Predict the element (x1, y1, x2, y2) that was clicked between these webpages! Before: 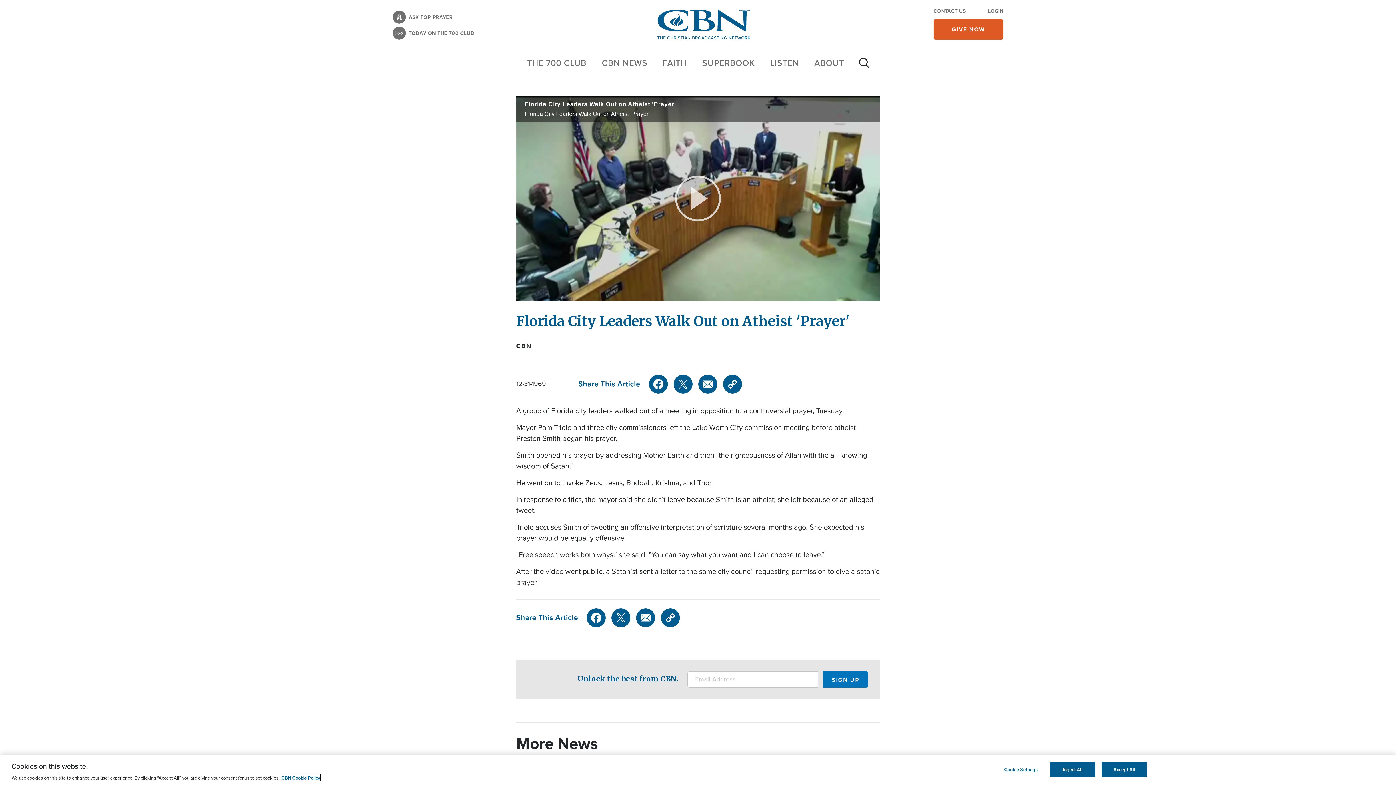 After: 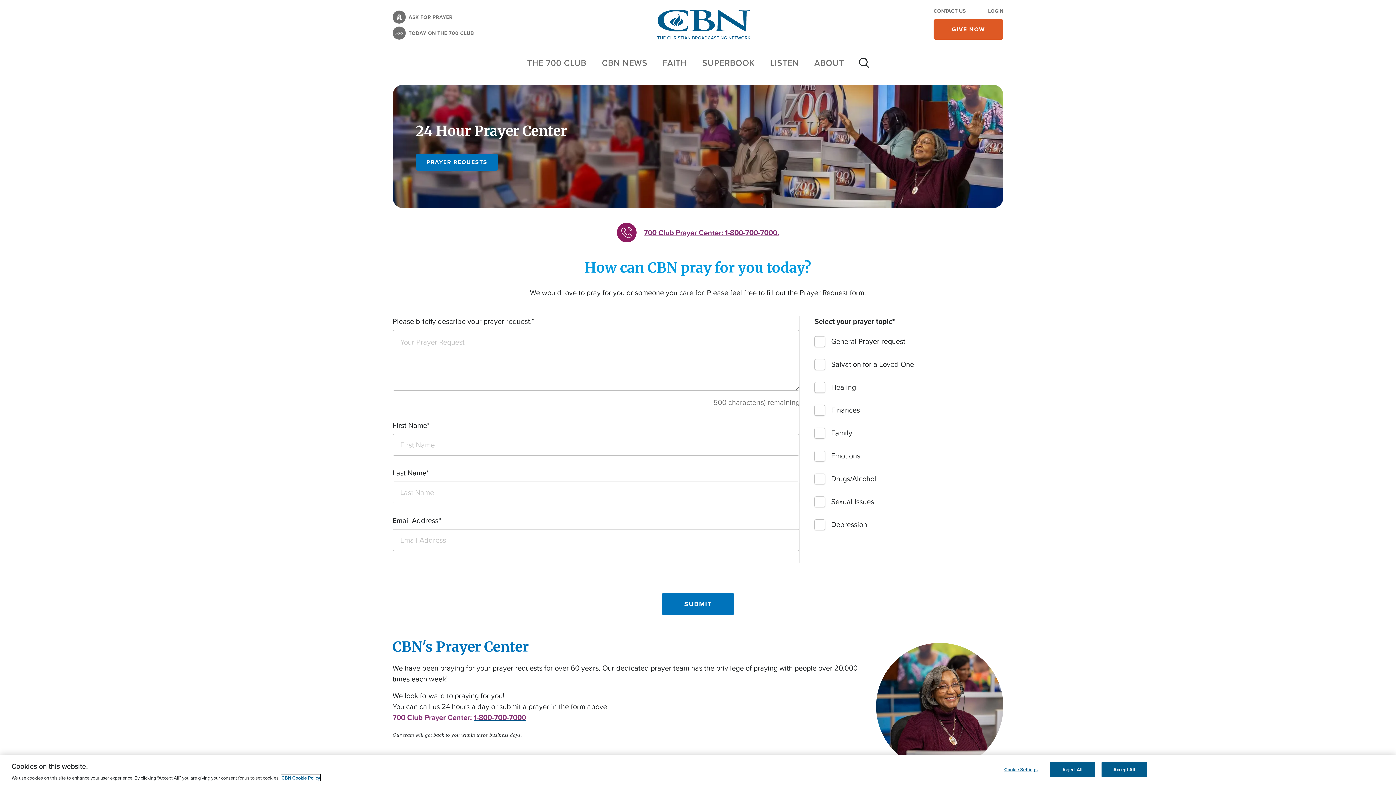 Action: bbox: (392, 10, 473, 23) label: ASK FOR PRAYER